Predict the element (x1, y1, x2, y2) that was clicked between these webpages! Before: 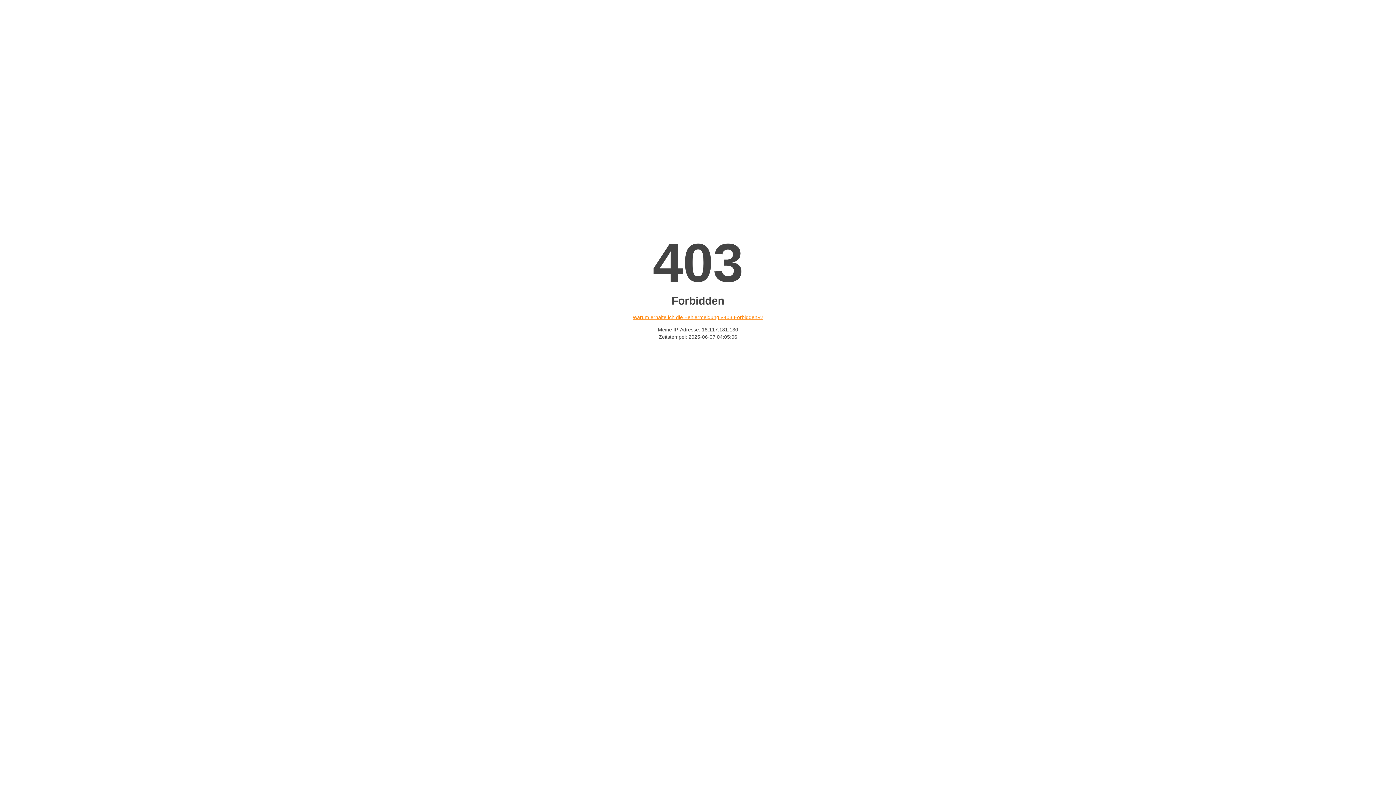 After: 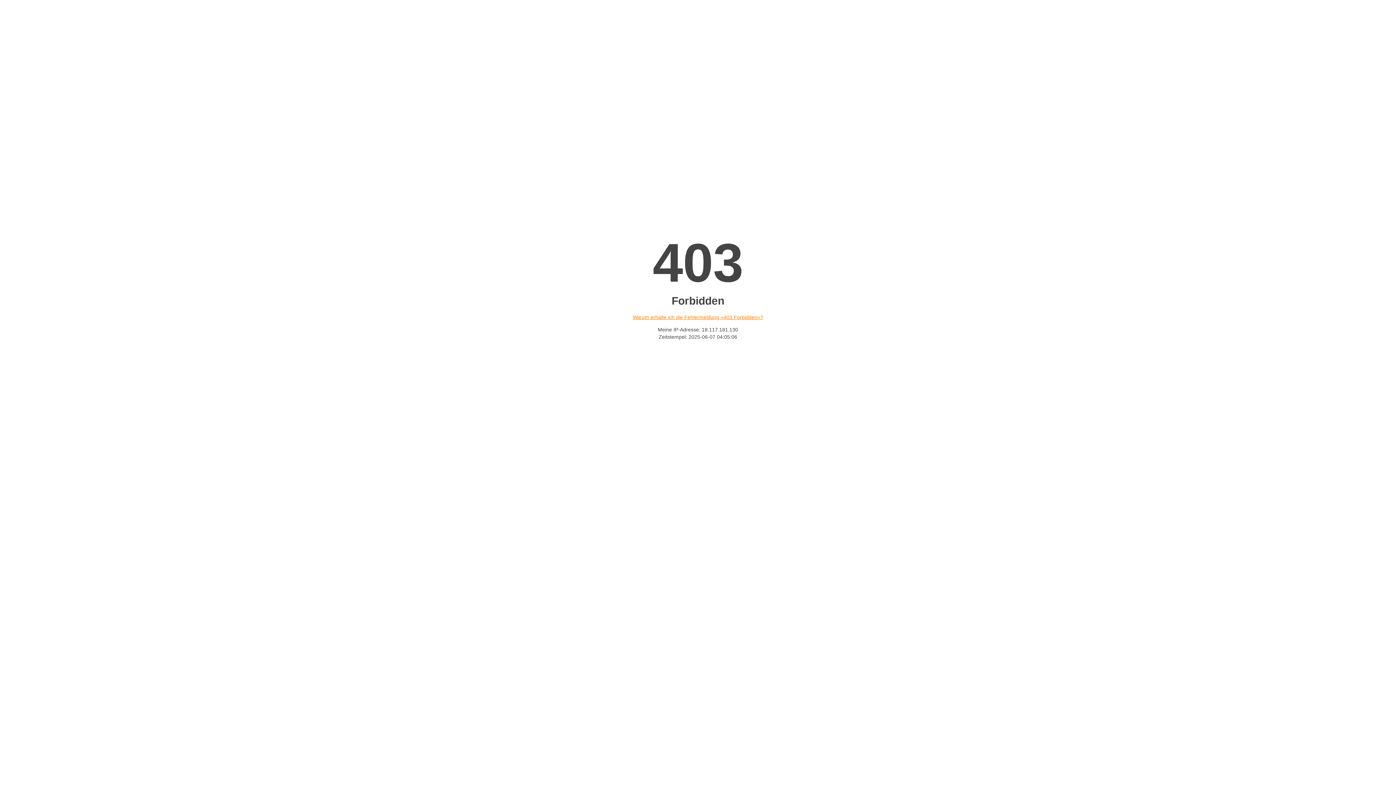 Action: label: Warum erhalte ich die Fehlermeldung «403 Forbidden»? bbox: (632, 314, 763, 320)